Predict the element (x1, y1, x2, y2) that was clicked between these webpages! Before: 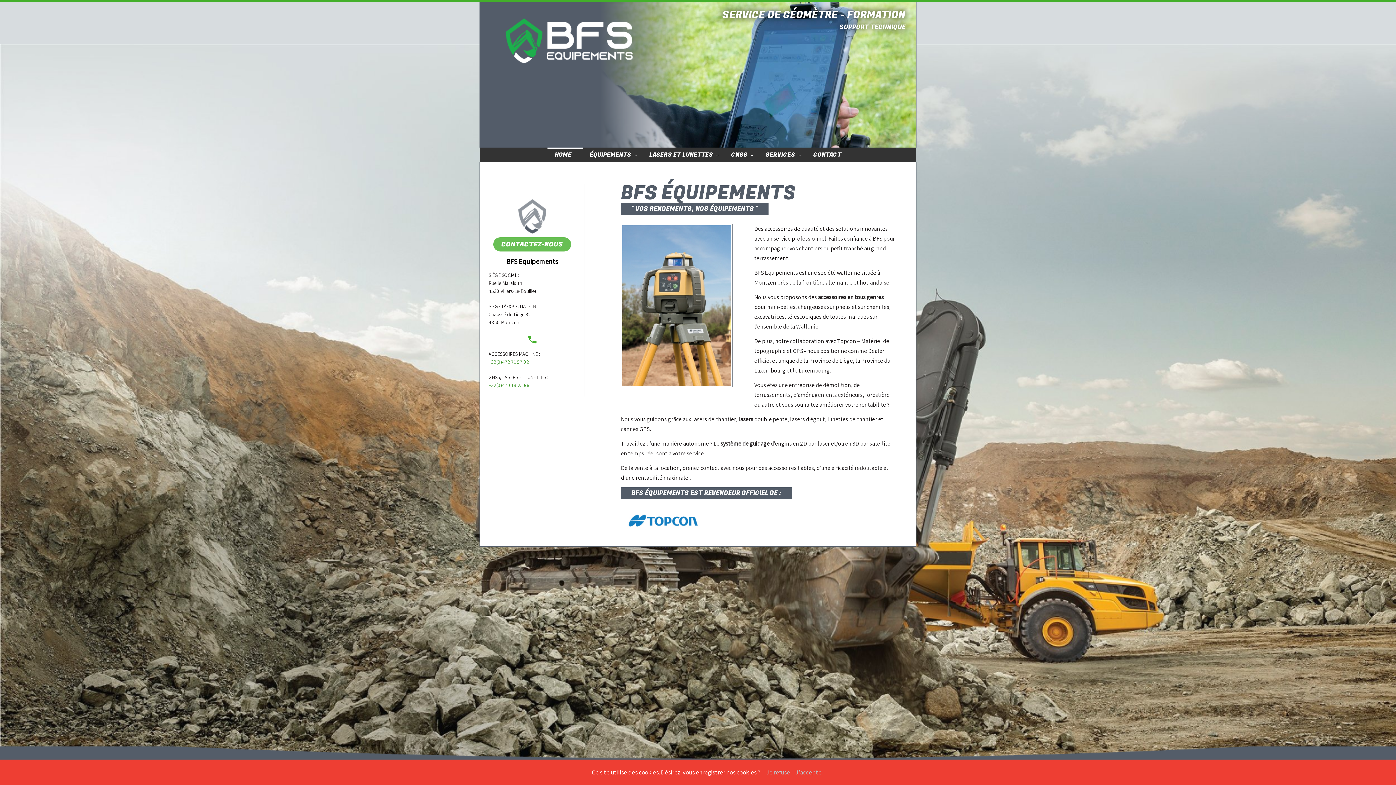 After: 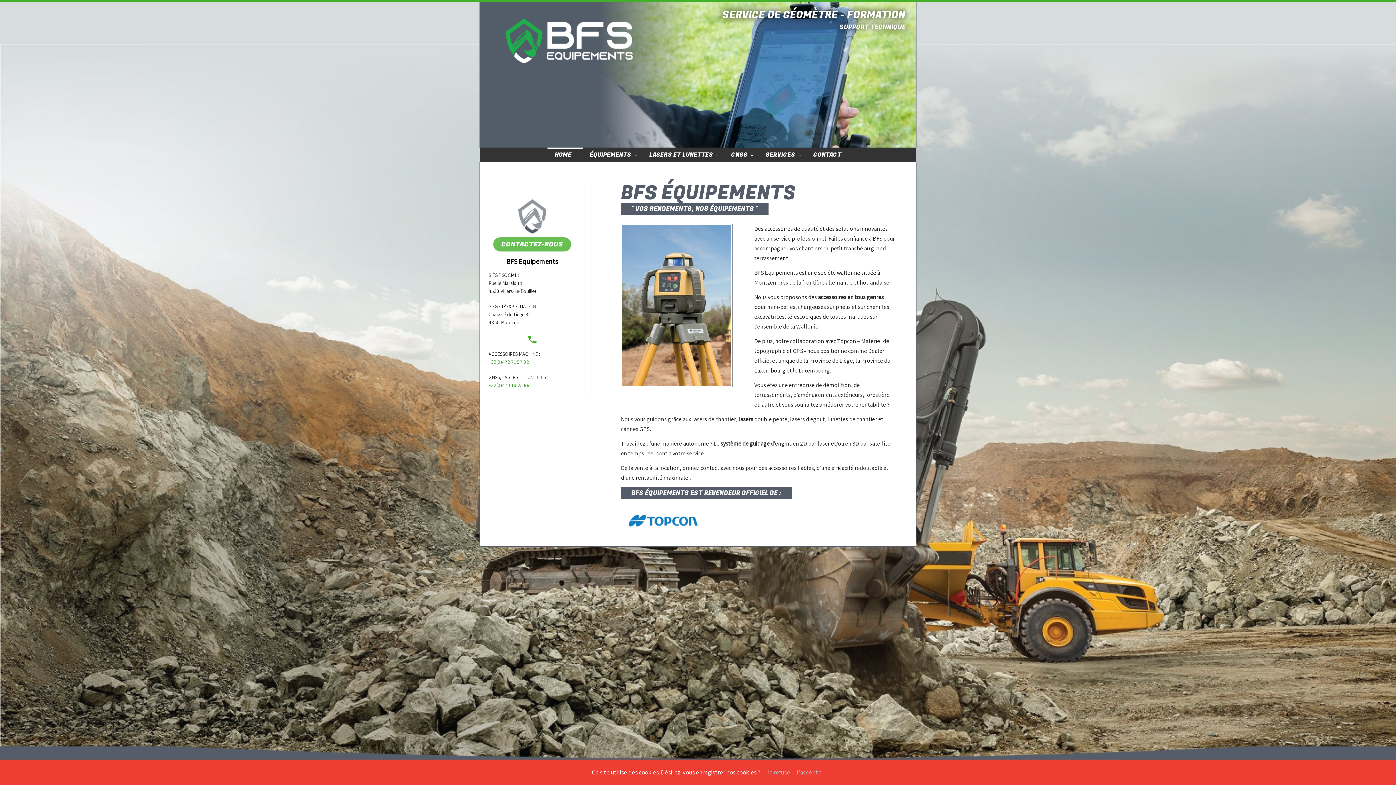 Action: label: Je refuse bbox: (766, 768, 790, 776)